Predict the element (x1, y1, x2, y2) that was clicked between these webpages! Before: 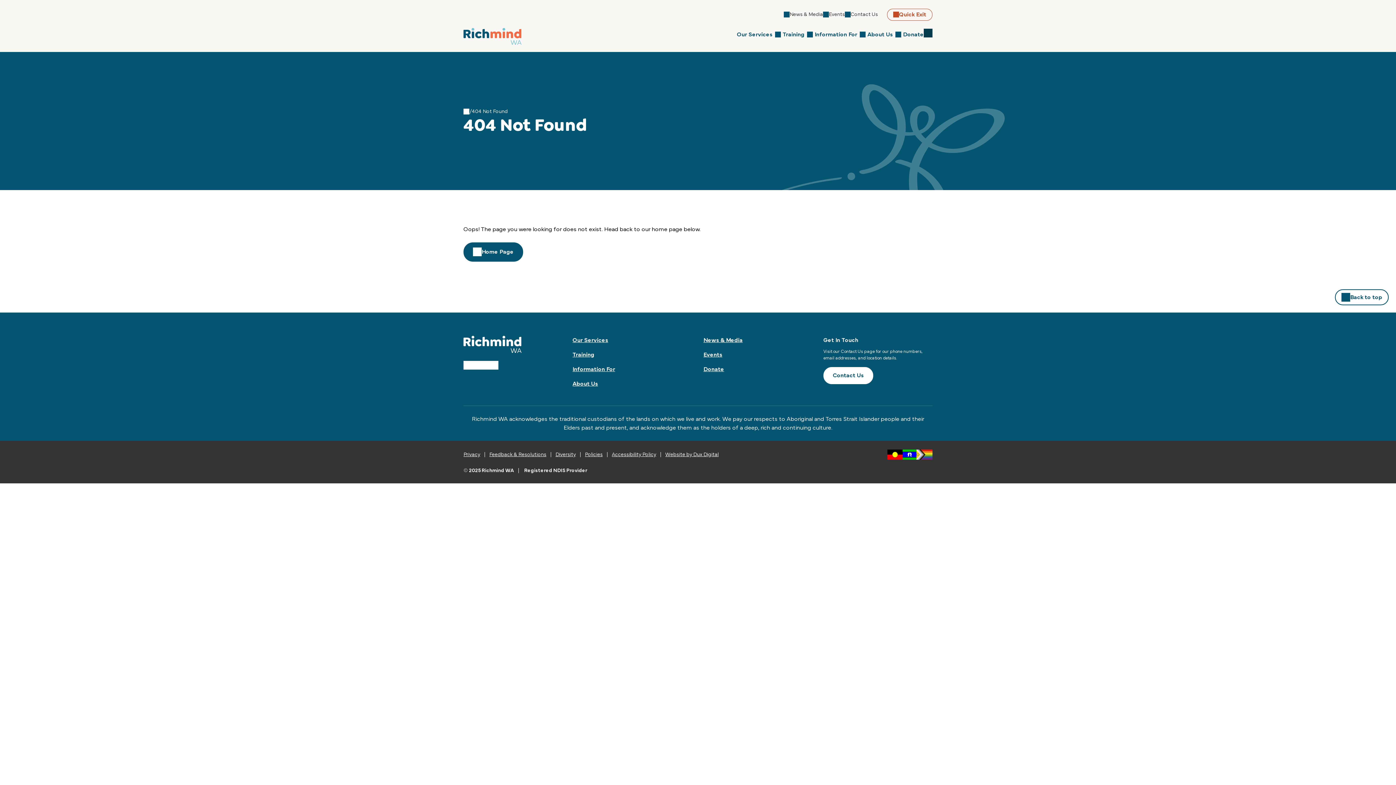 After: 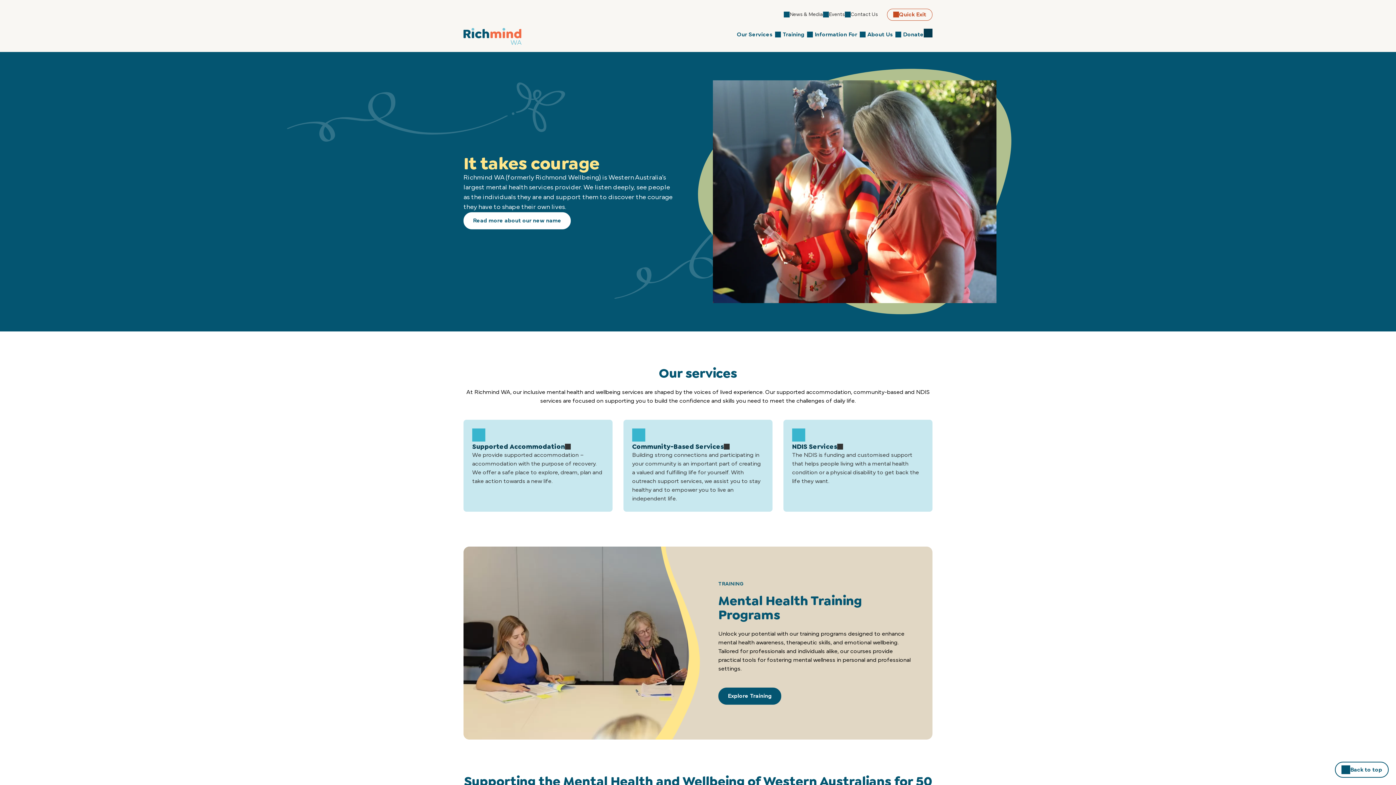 Action: bbox: (463, 336, 521, 355) label: Back to Home